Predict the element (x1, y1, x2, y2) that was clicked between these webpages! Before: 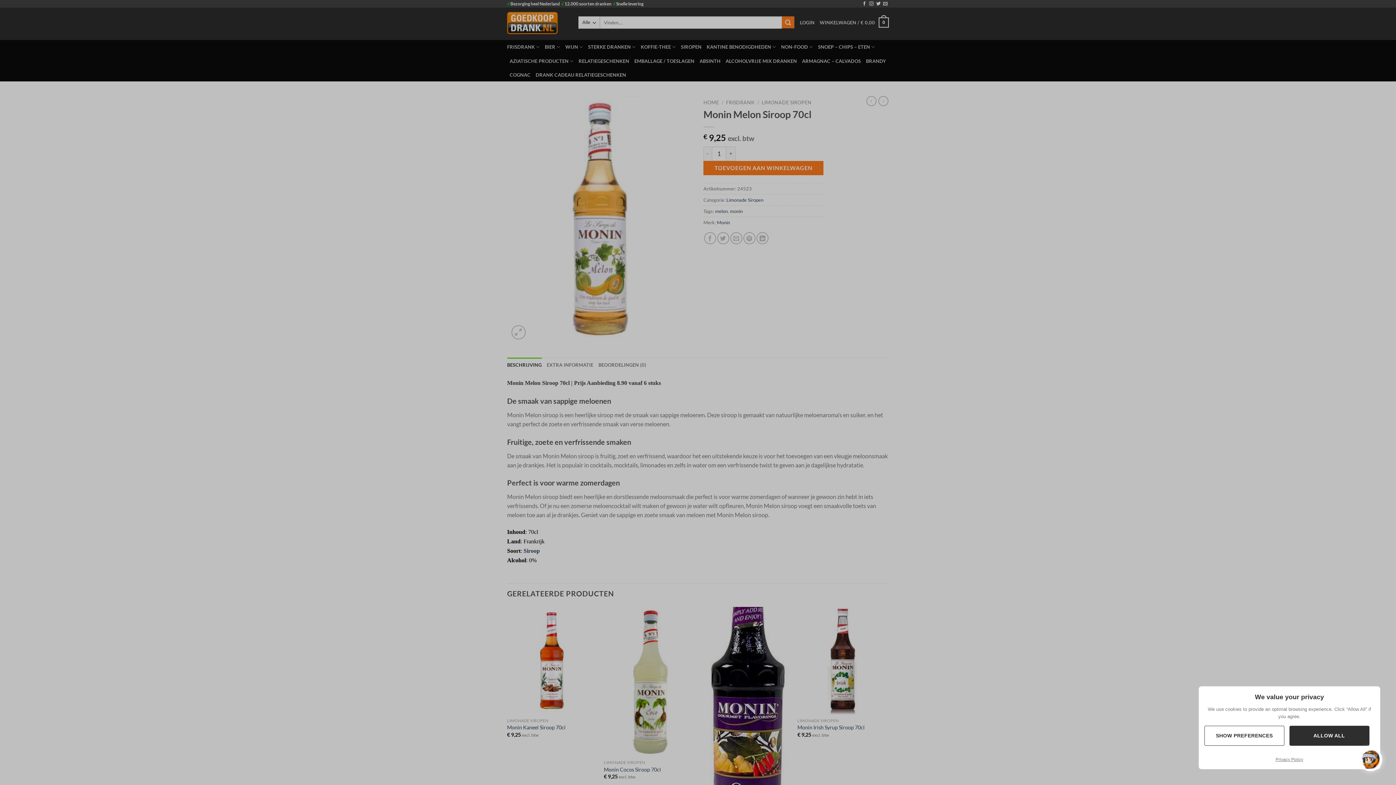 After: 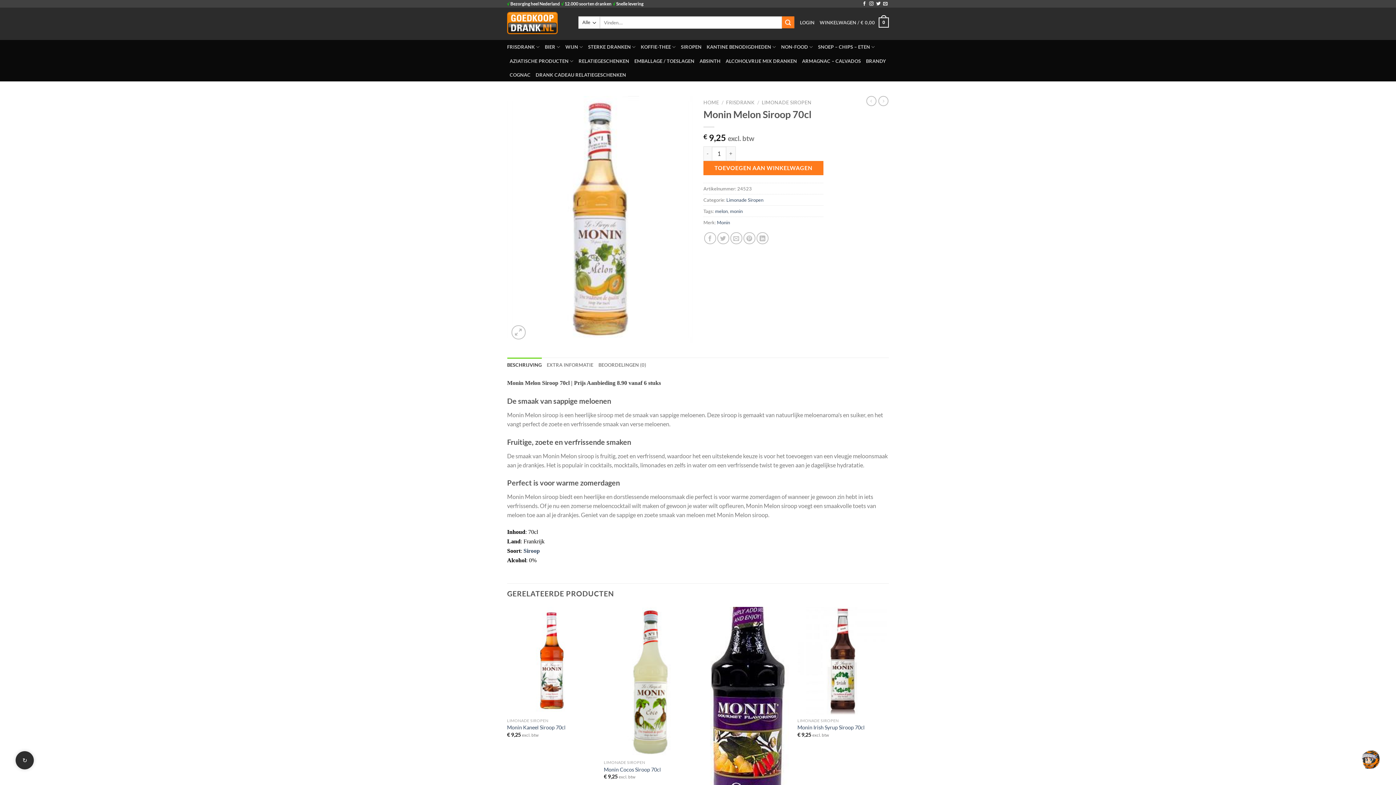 Action: bbox: (1289, 726, 1369, 746) label: ALLOW ALL